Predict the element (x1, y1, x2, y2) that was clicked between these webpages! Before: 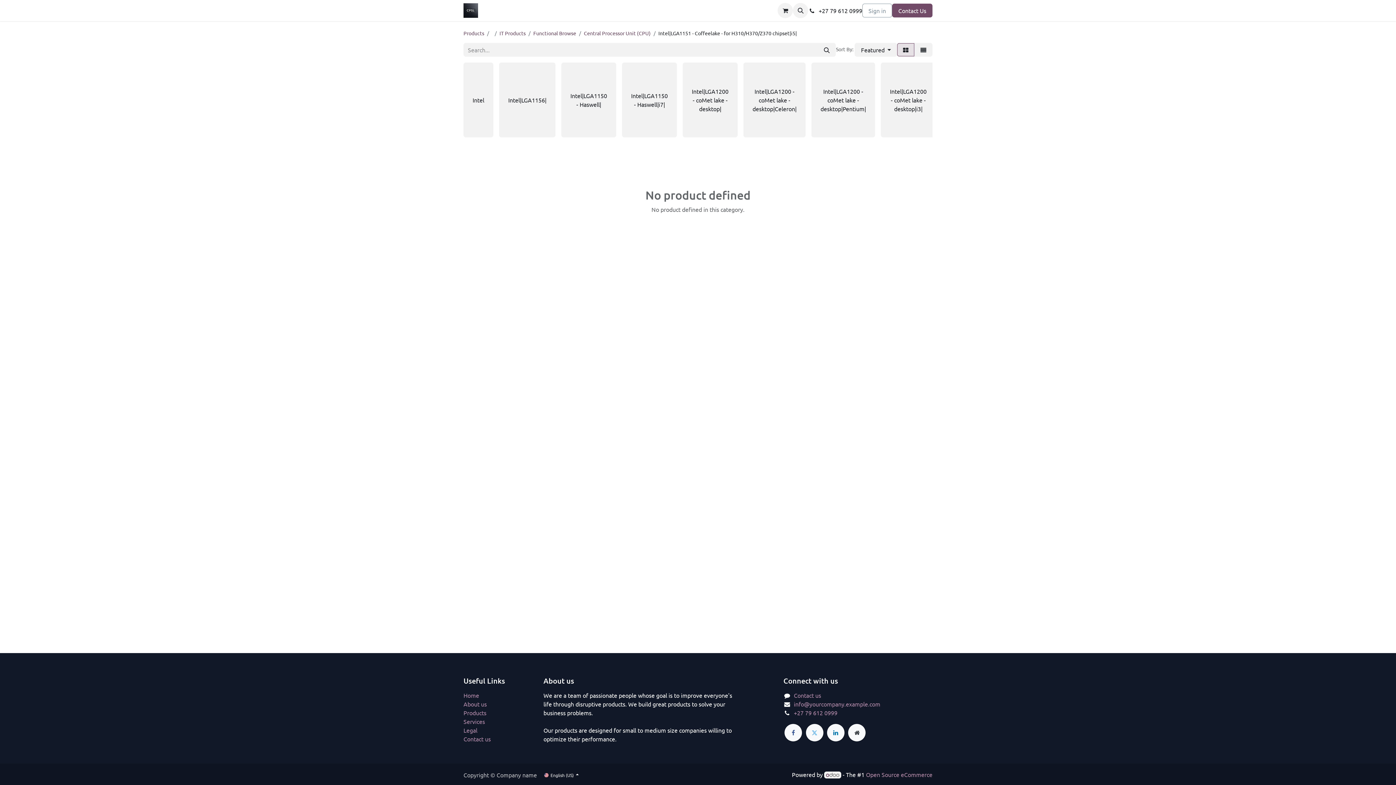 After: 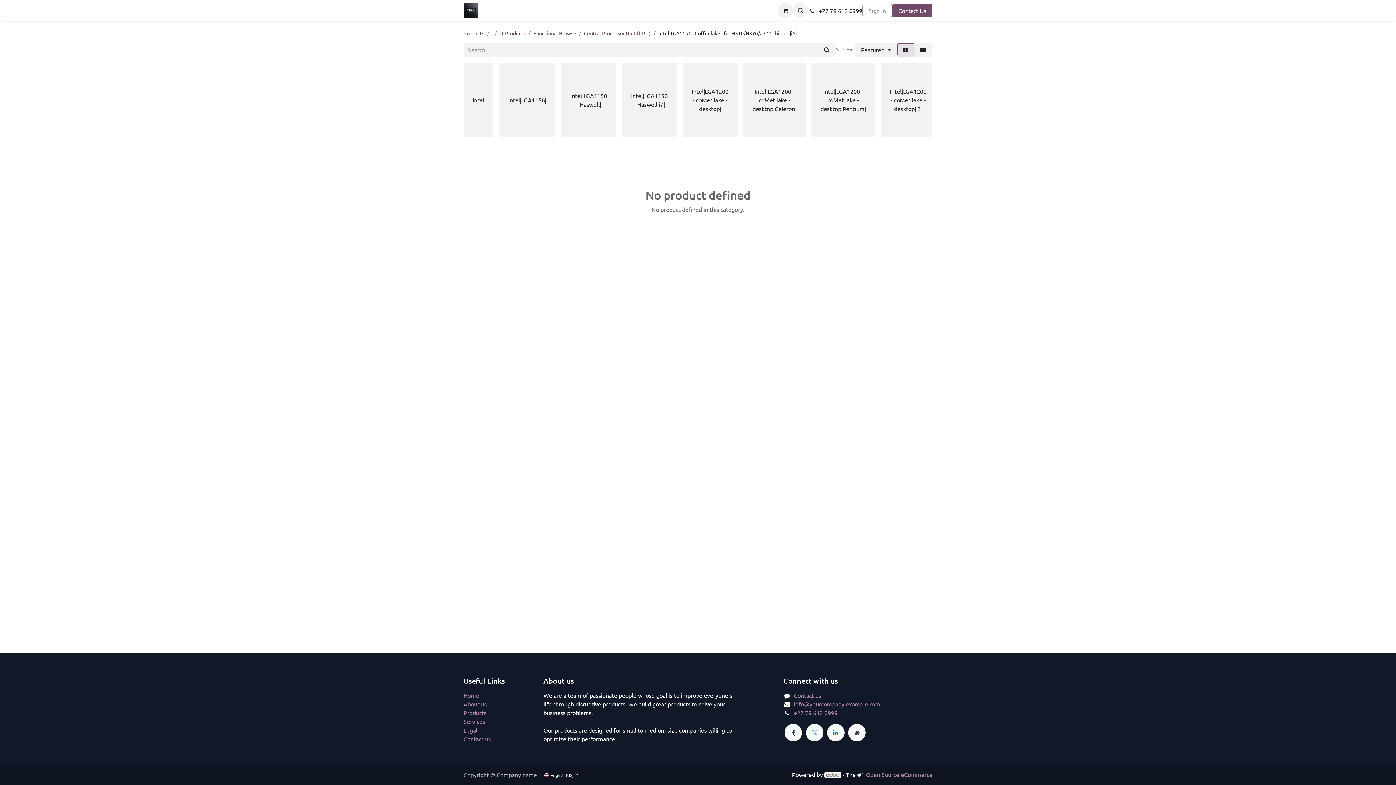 Action: label: Facebook bbox: (784, 724, 802, 741)